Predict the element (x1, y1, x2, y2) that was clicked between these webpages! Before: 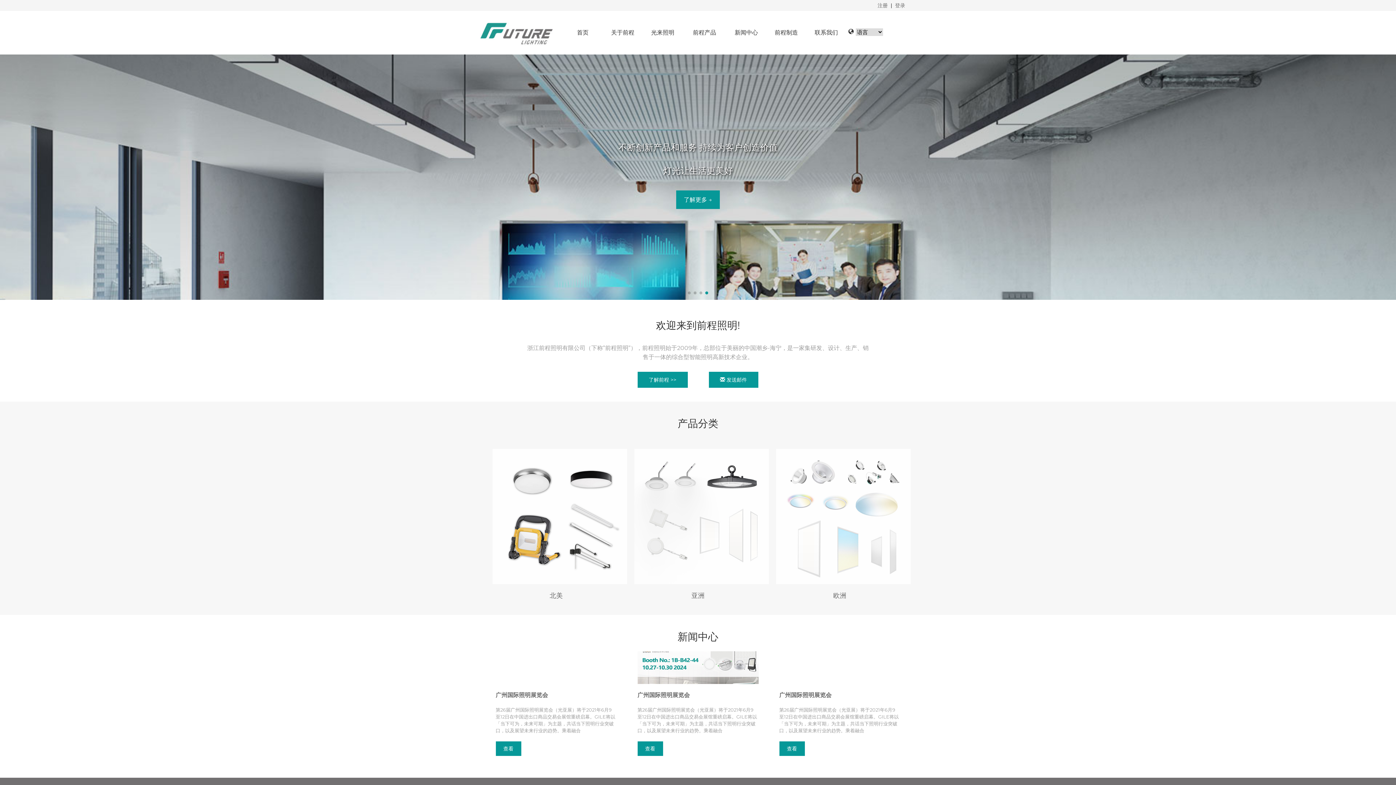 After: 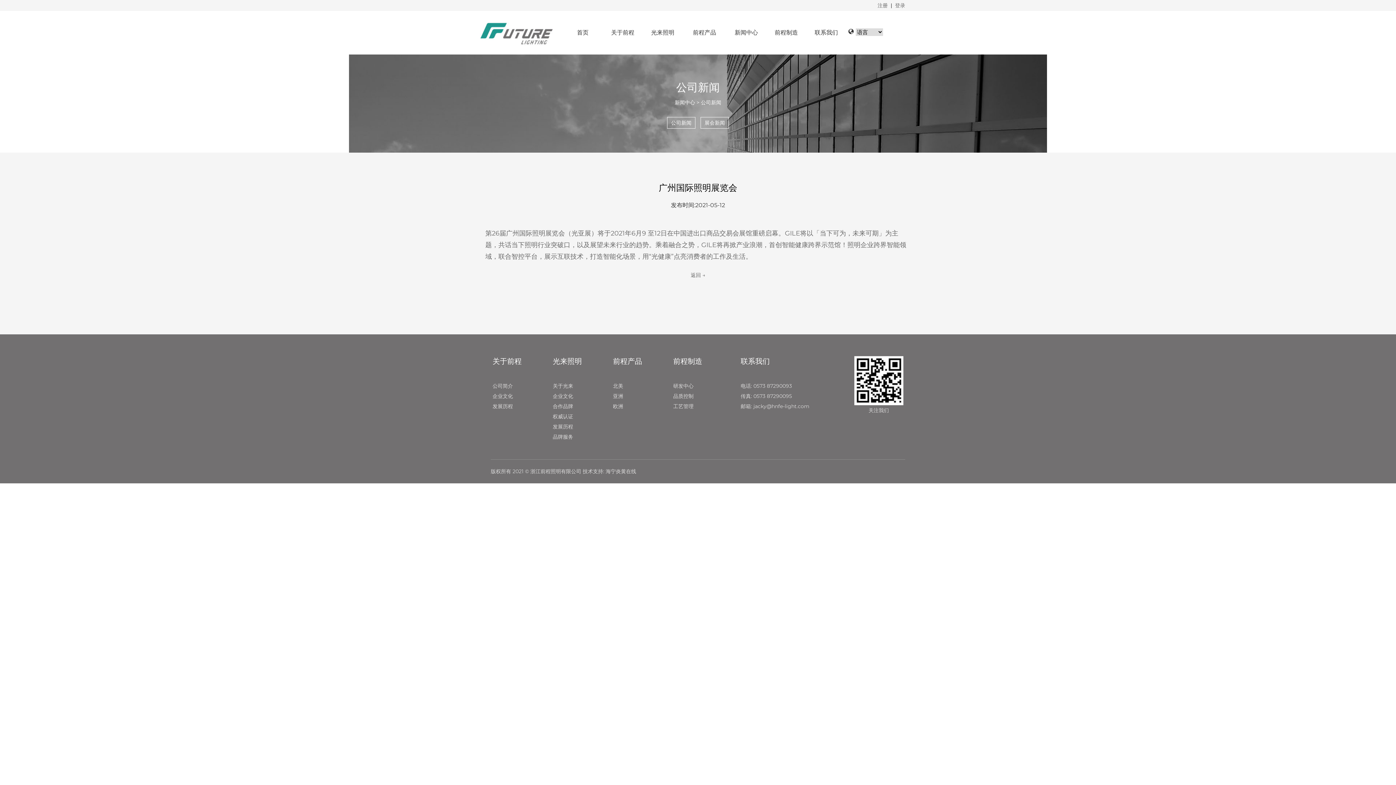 Action: label: 第26届广州国际照明展览会（光亚展）将于2021年6月9 至12日在中国进出口商品交易会展馆重磅启幕。GILE将以「当下可为，未来可期」为主题，共话当下照明行业突破口，以及展望未来行业的趋势。乘着融合 bbox: (495, 707, 616, 734)